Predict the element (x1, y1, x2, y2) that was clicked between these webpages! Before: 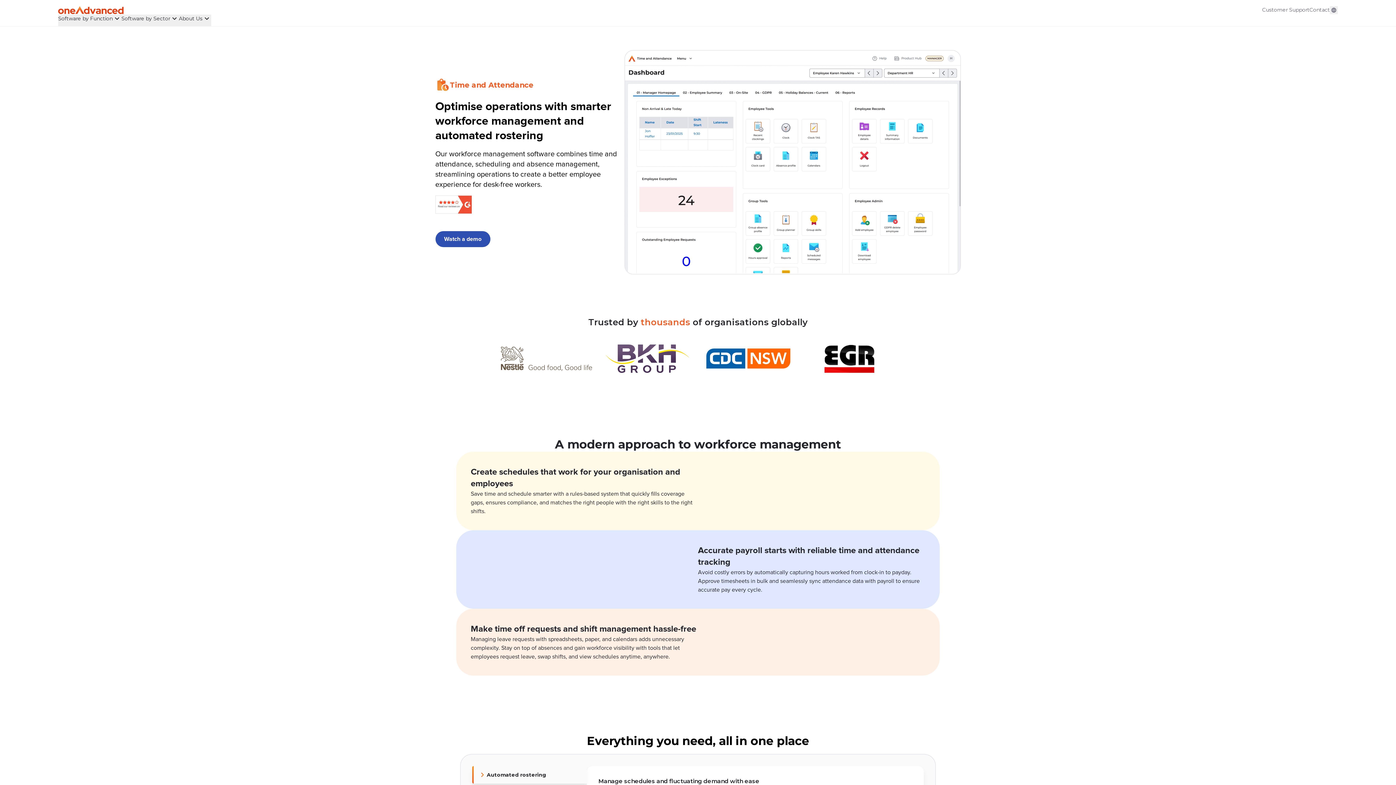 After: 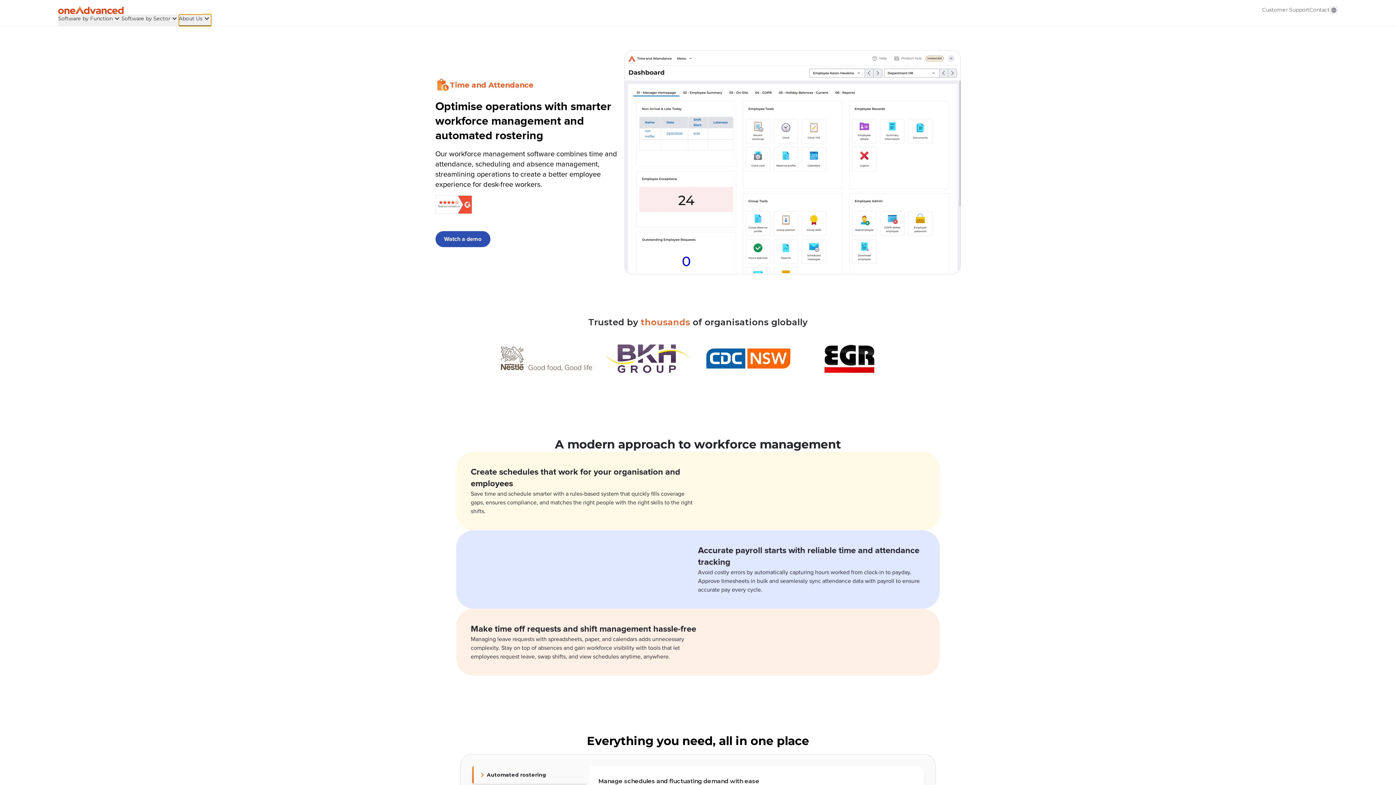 Action: bbox: (178, 14, 211, 26) label: About Us